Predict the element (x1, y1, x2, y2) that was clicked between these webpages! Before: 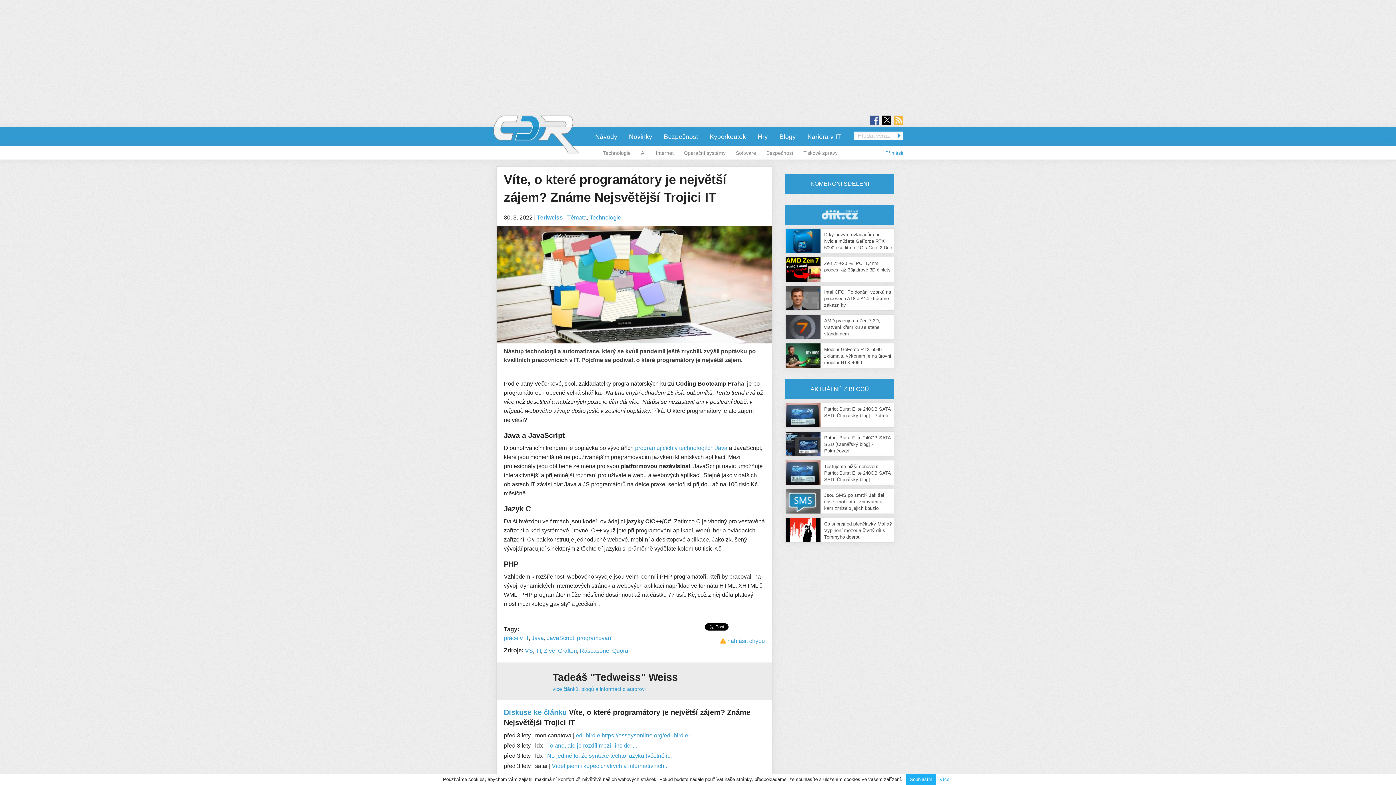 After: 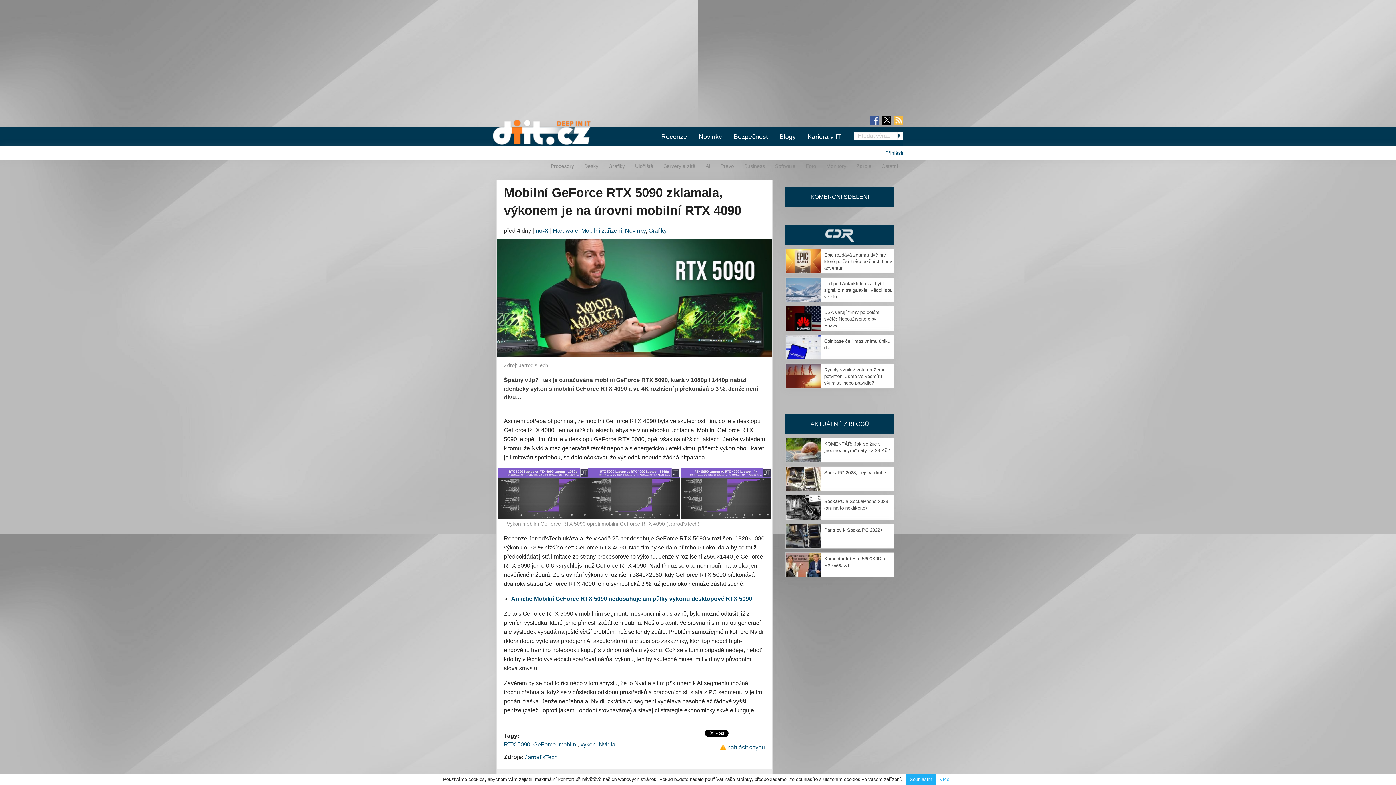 Action: bbox: (785, 353, 820, 359)